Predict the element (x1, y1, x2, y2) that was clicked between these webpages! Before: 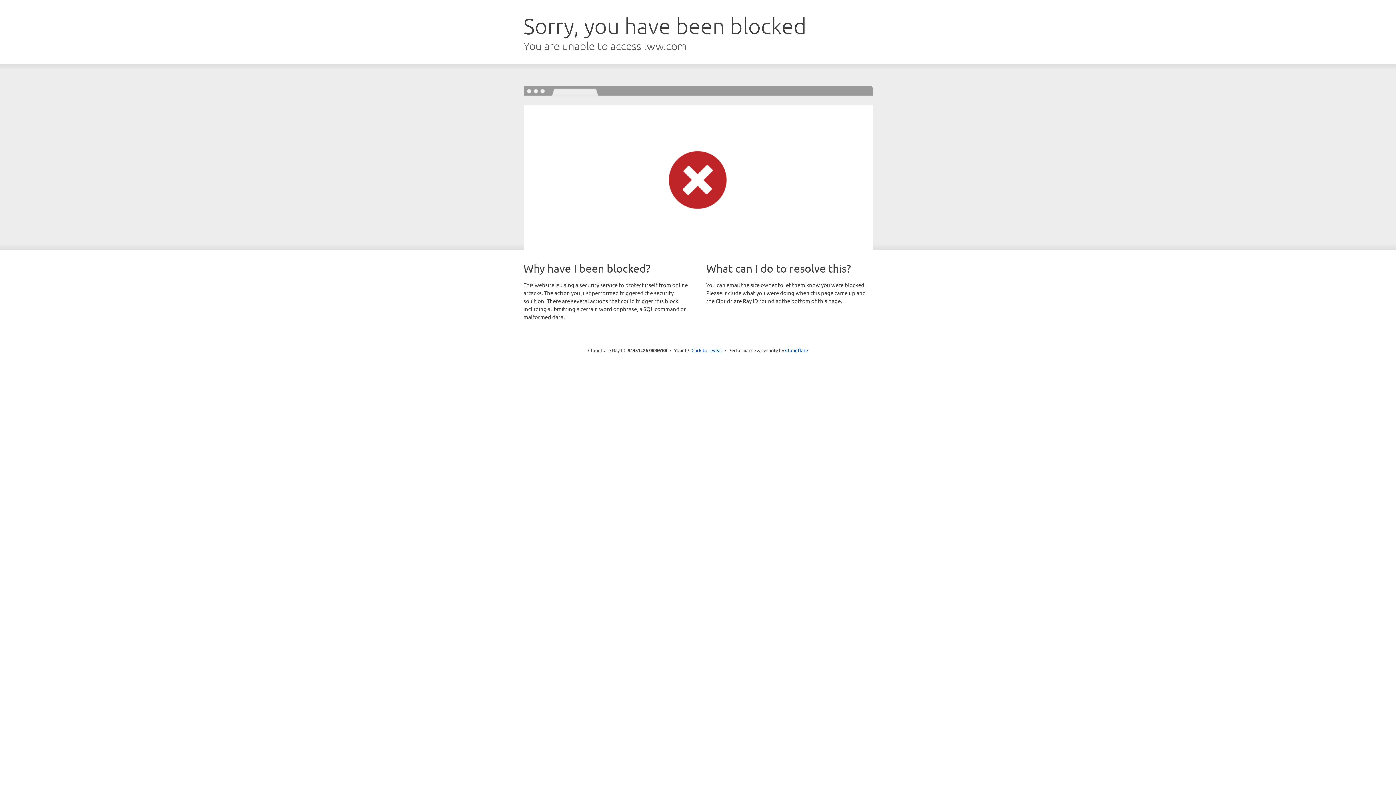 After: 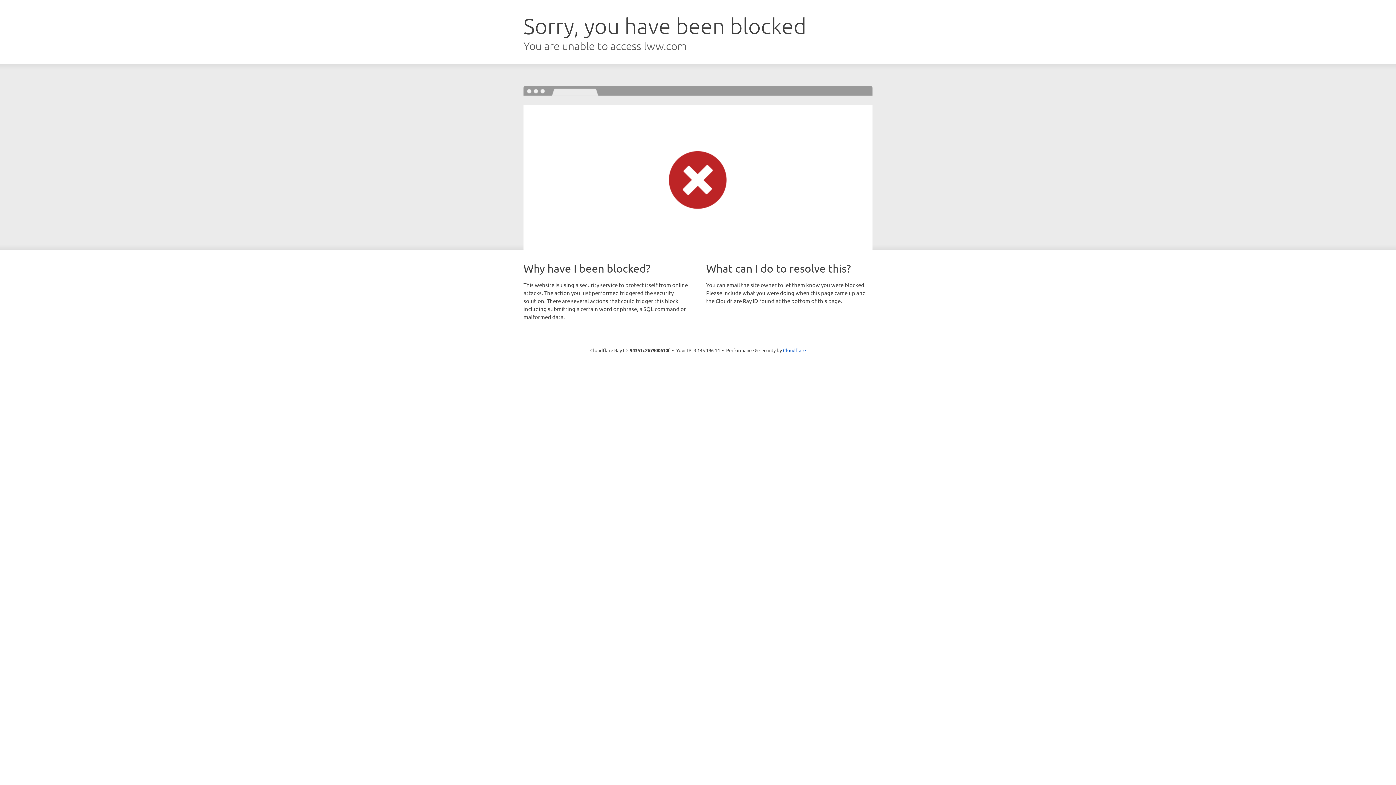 Action: label: Click to reveal bbox: (691, 346, 722, 353)